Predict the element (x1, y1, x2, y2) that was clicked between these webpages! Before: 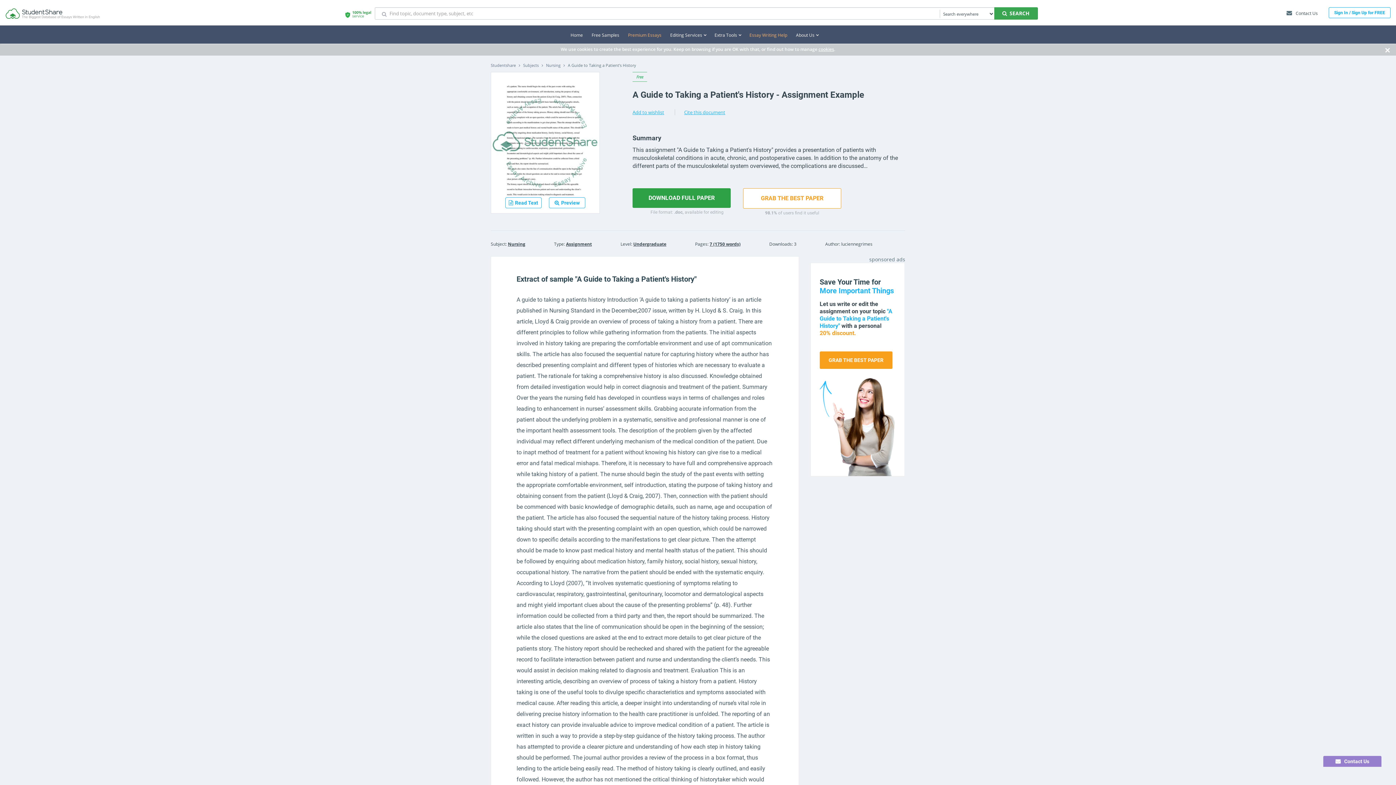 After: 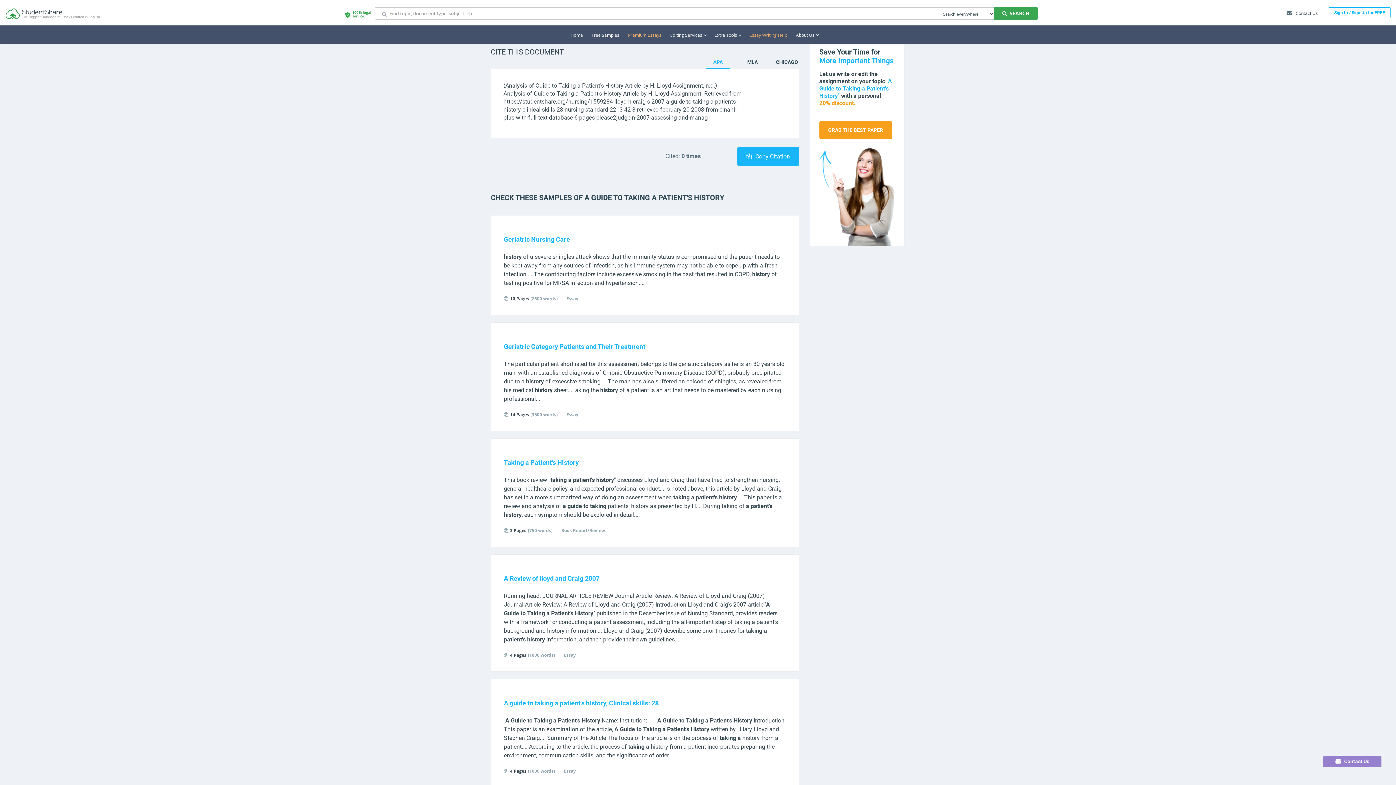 Action: label: Cite this document bbox: (674, 109, 725, 115)